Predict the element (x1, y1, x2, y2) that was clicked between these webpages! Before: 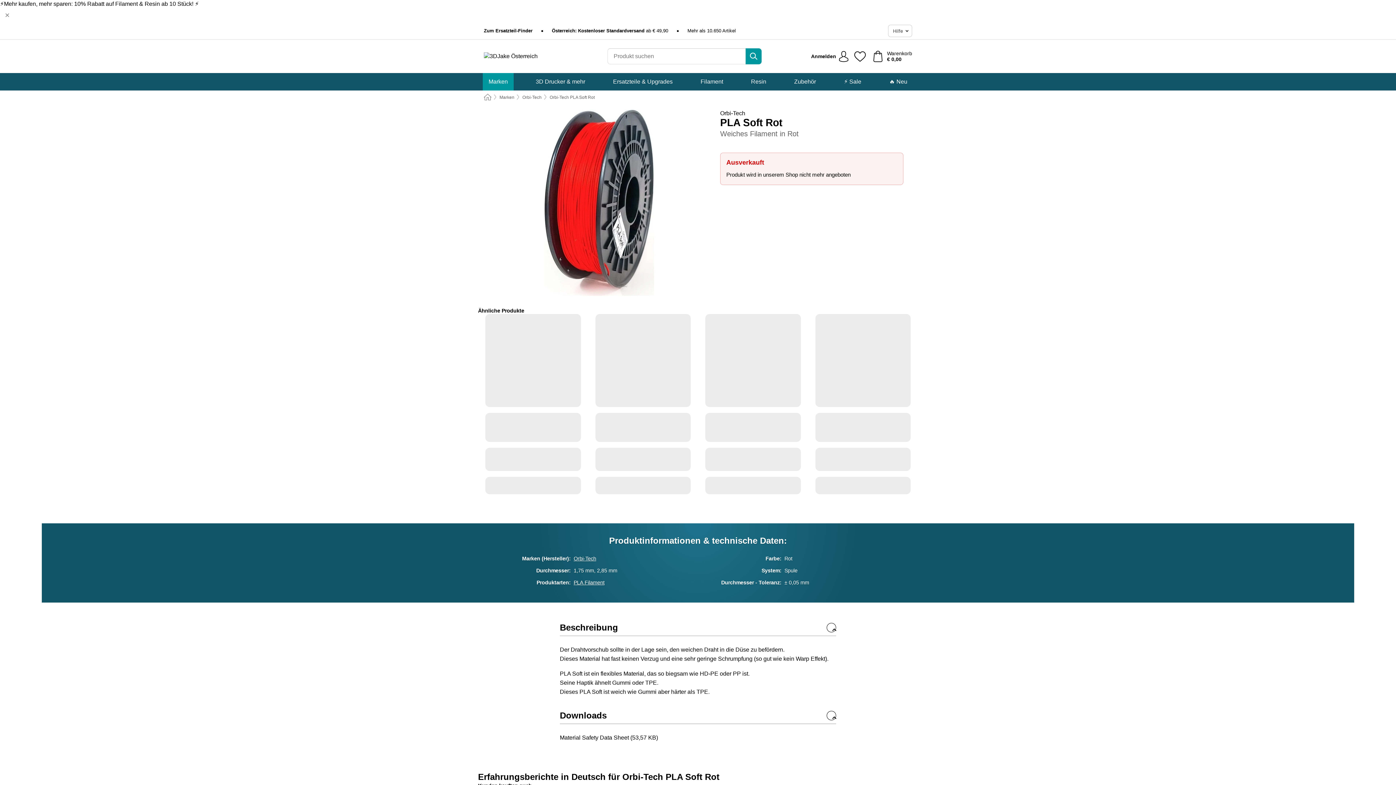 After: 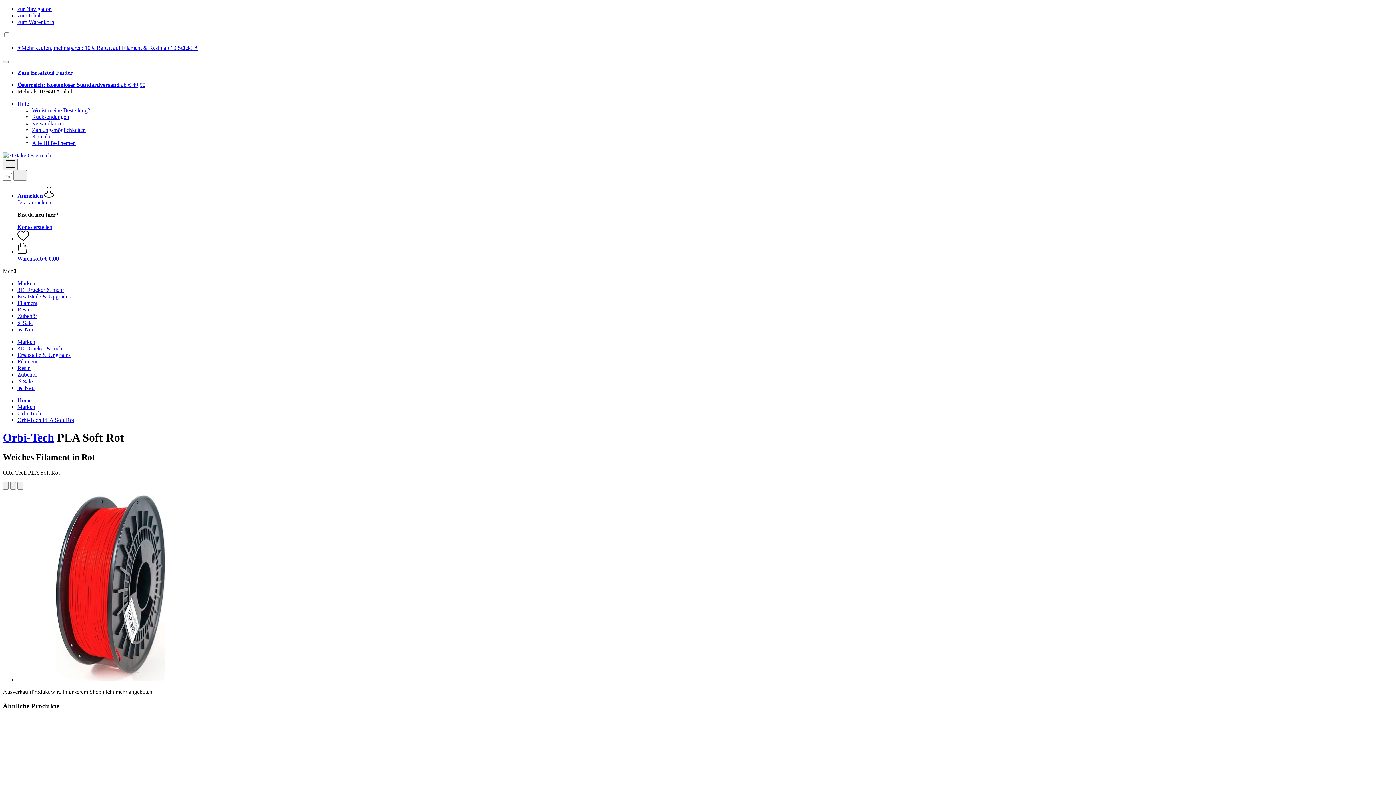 Action: bbox: (549, 94, 594, 100) label: Orbi-Tech PLA Soft Rot